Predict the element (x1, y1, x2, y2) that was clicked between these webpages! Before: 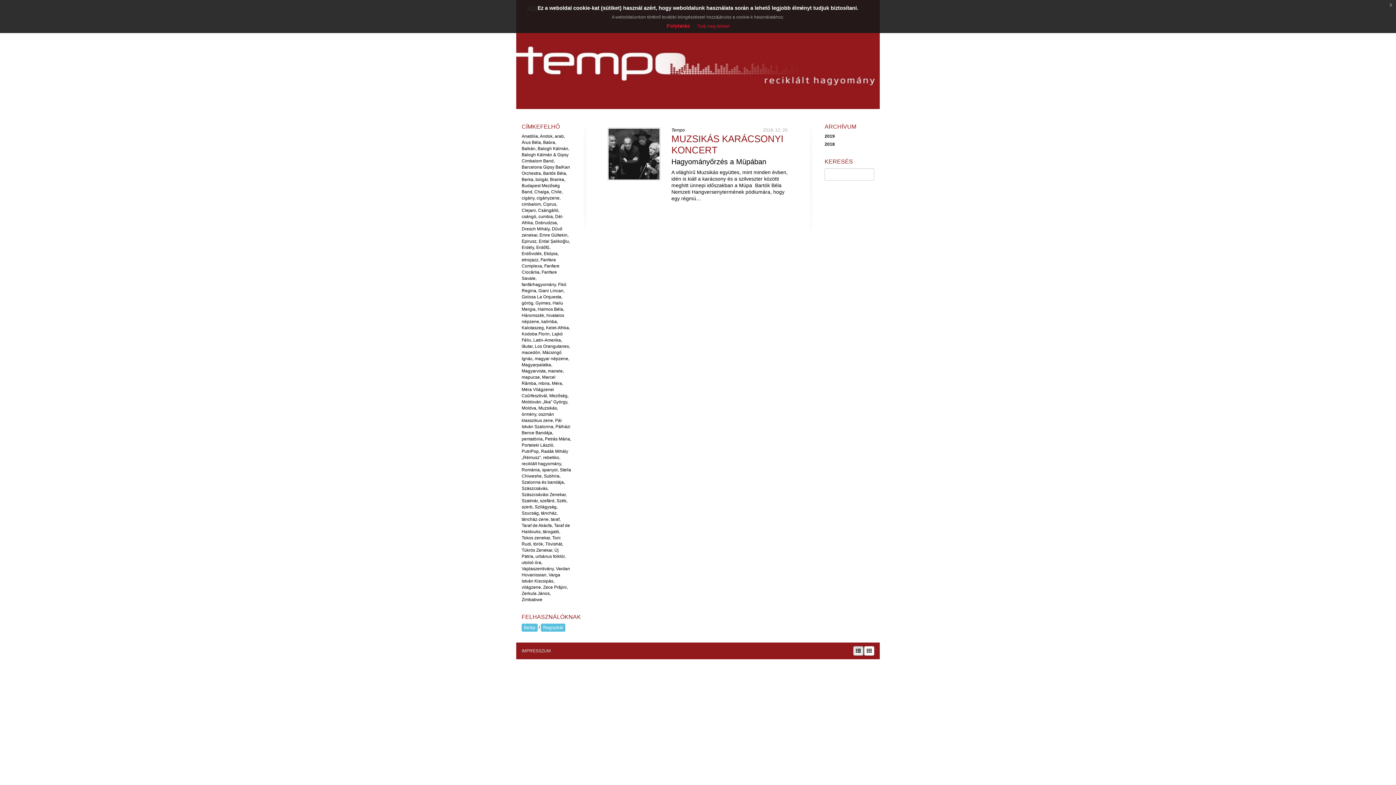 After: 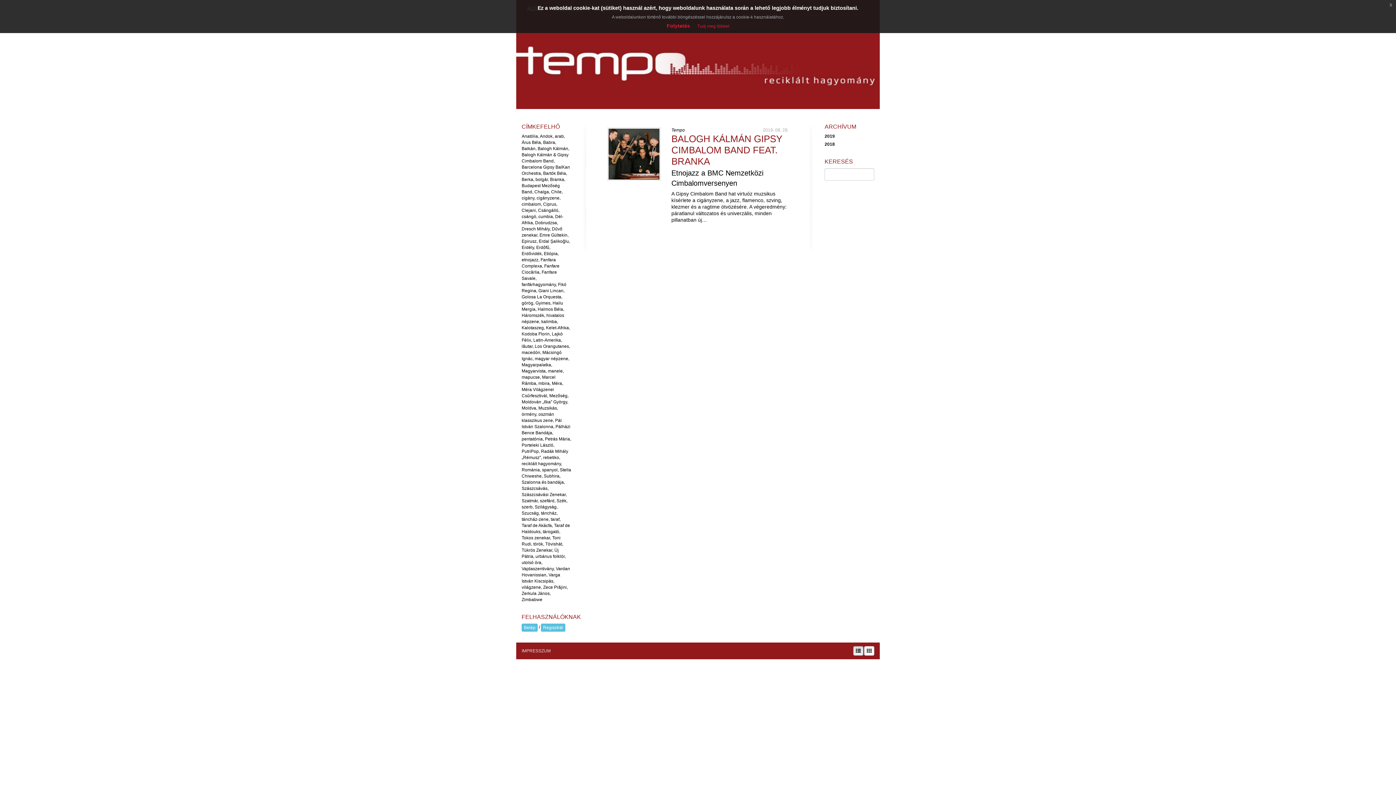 Action: label: Branka bbox: (550, 177, 564, 182)